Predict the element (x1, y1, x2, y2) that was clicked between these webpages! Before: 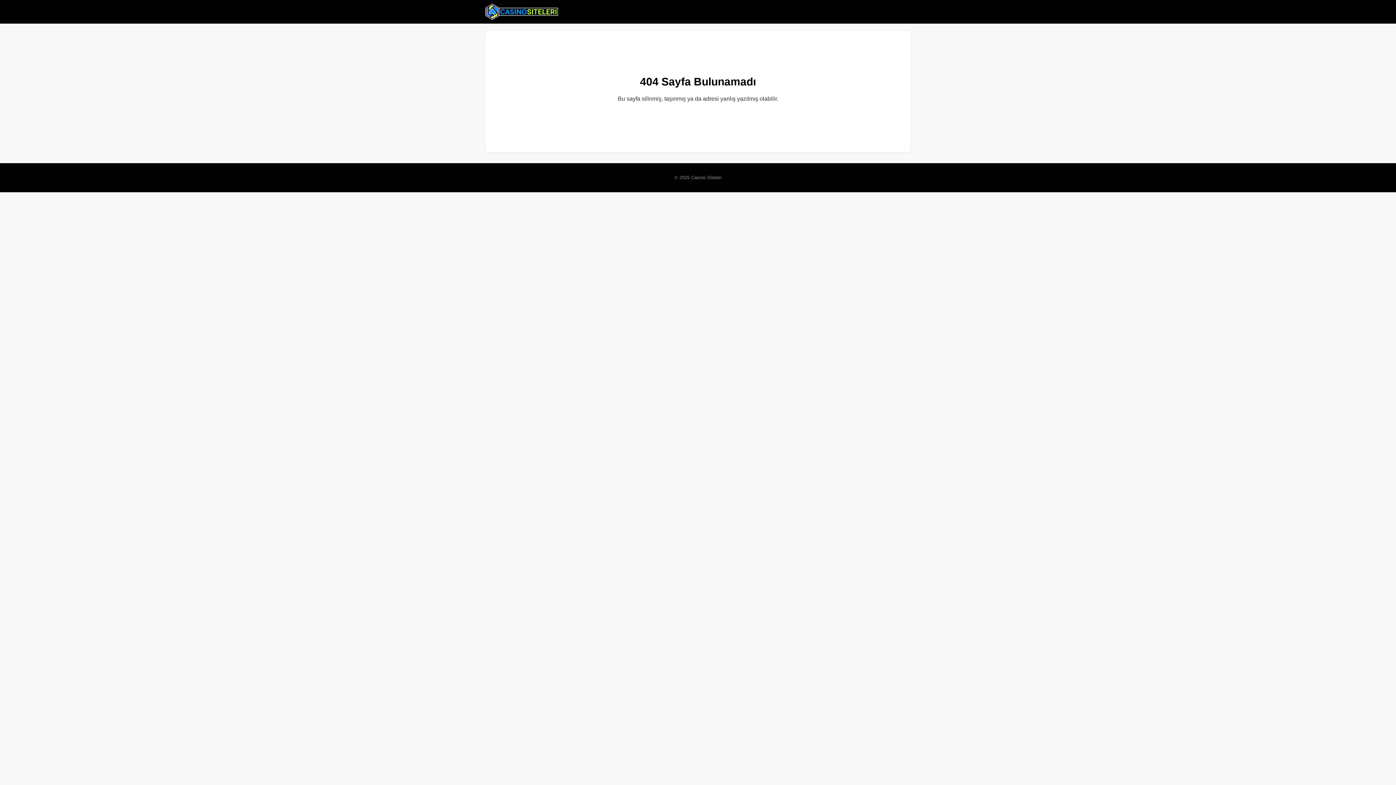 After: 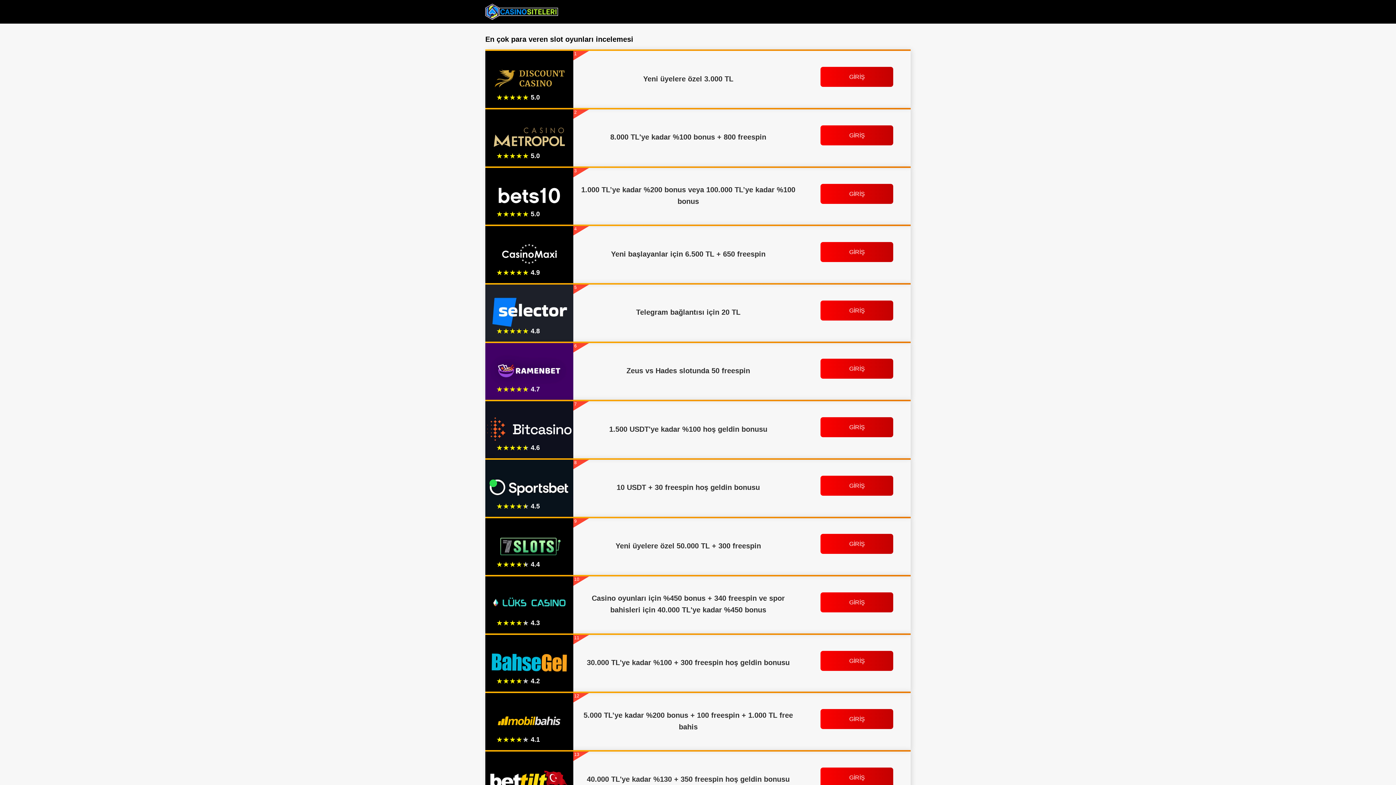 Action: bbox: (485, 2, 558, 20)